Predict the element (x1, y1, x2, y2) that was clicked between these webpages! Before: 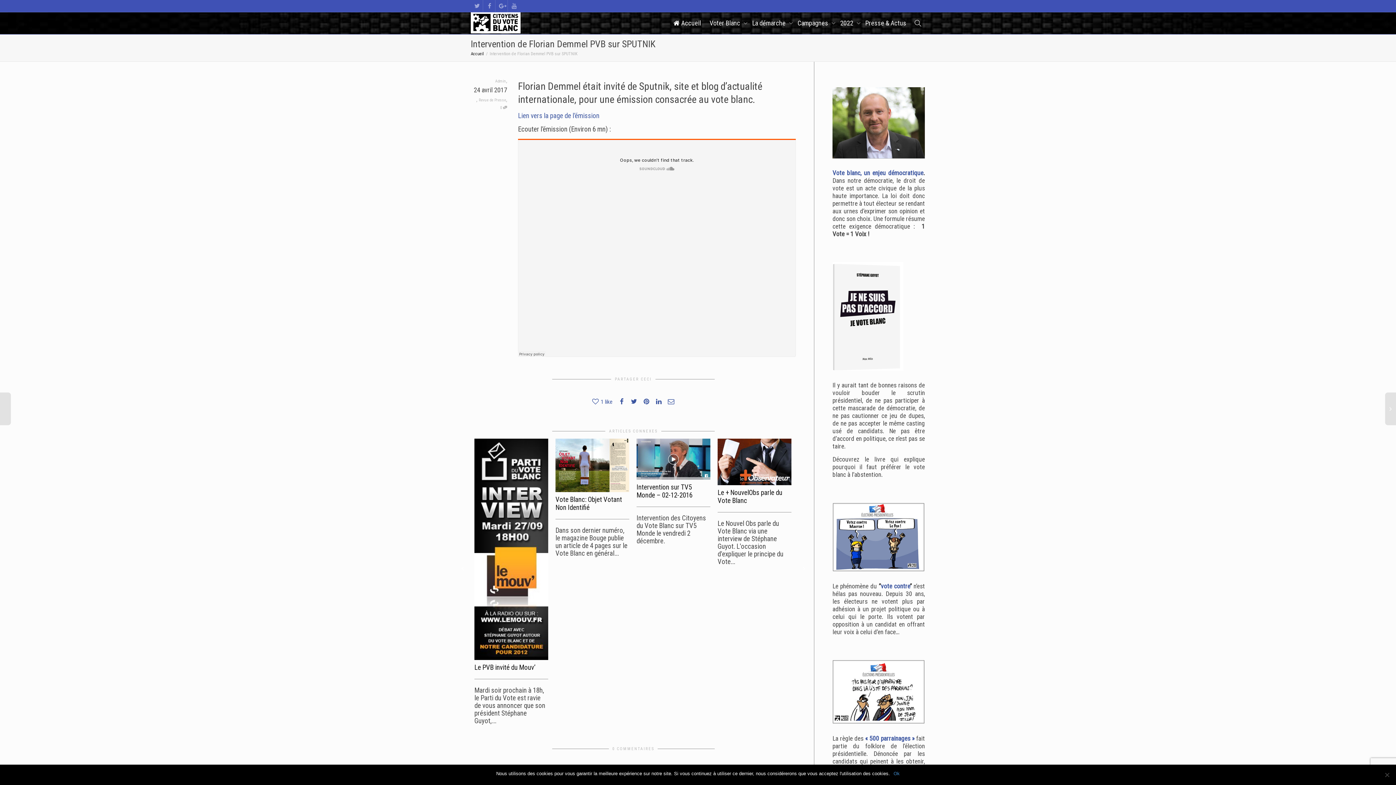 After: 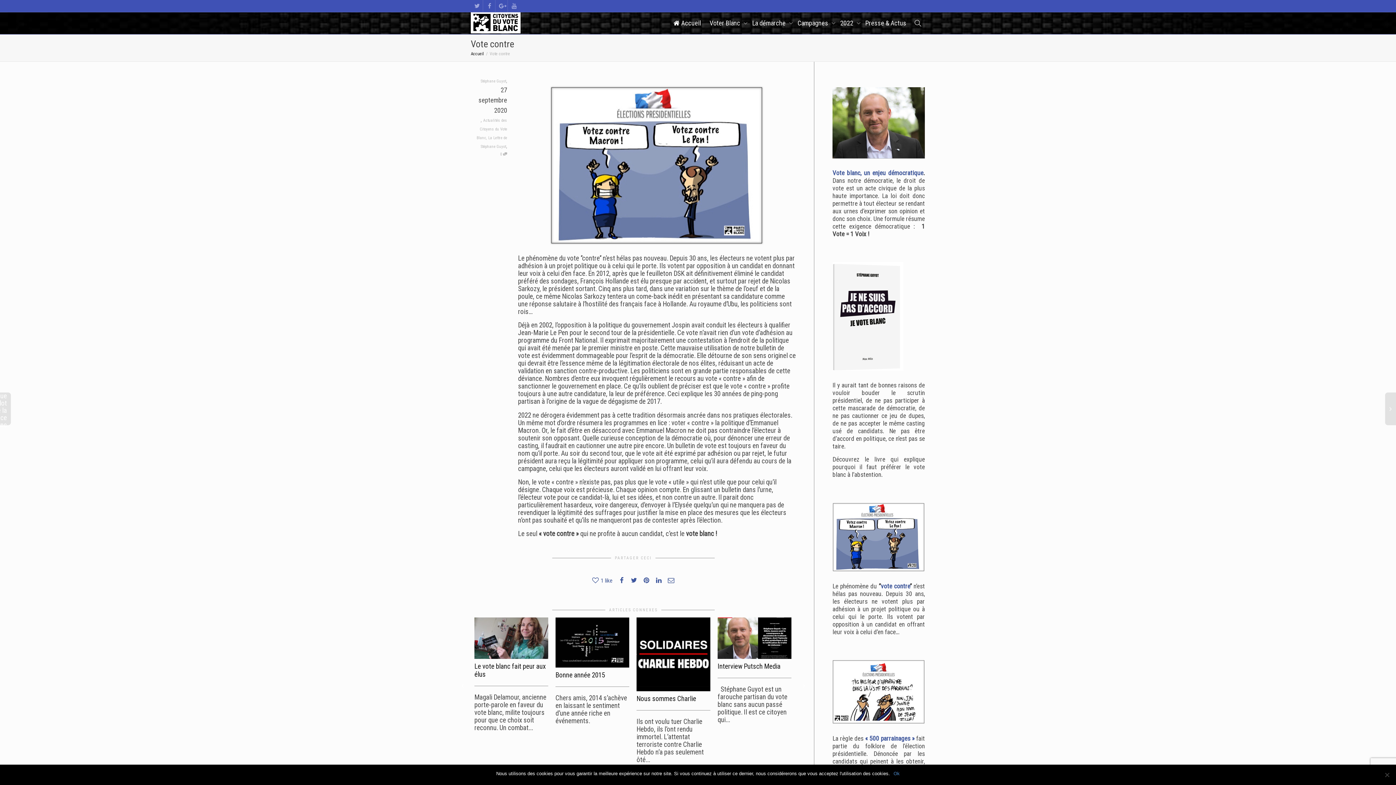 Action: label: vote contre bbox: (881, 582, 910, 590)